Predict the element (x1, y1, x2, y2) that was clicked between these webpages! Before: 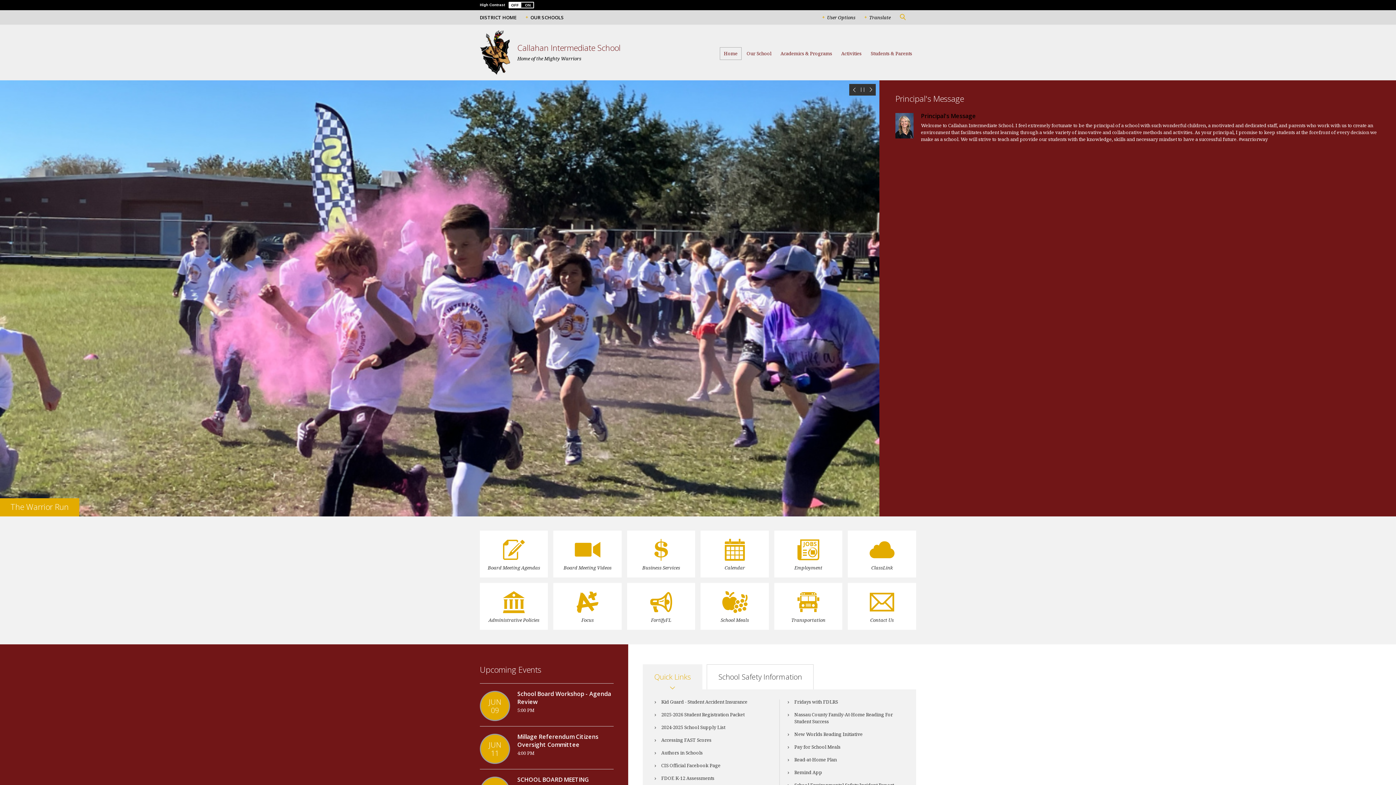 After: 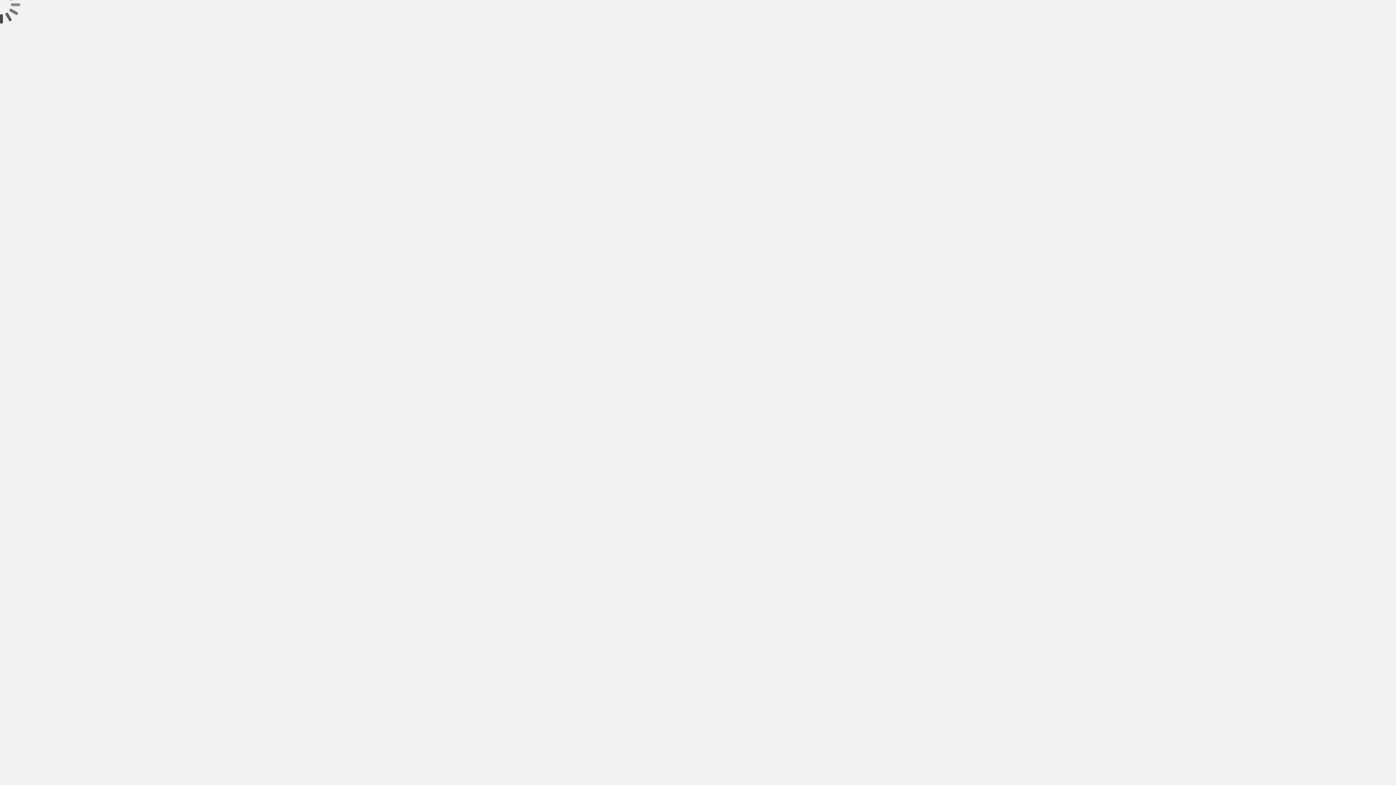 Action: bbox: (786, 740, 905, 753) label: Pay for School Meals